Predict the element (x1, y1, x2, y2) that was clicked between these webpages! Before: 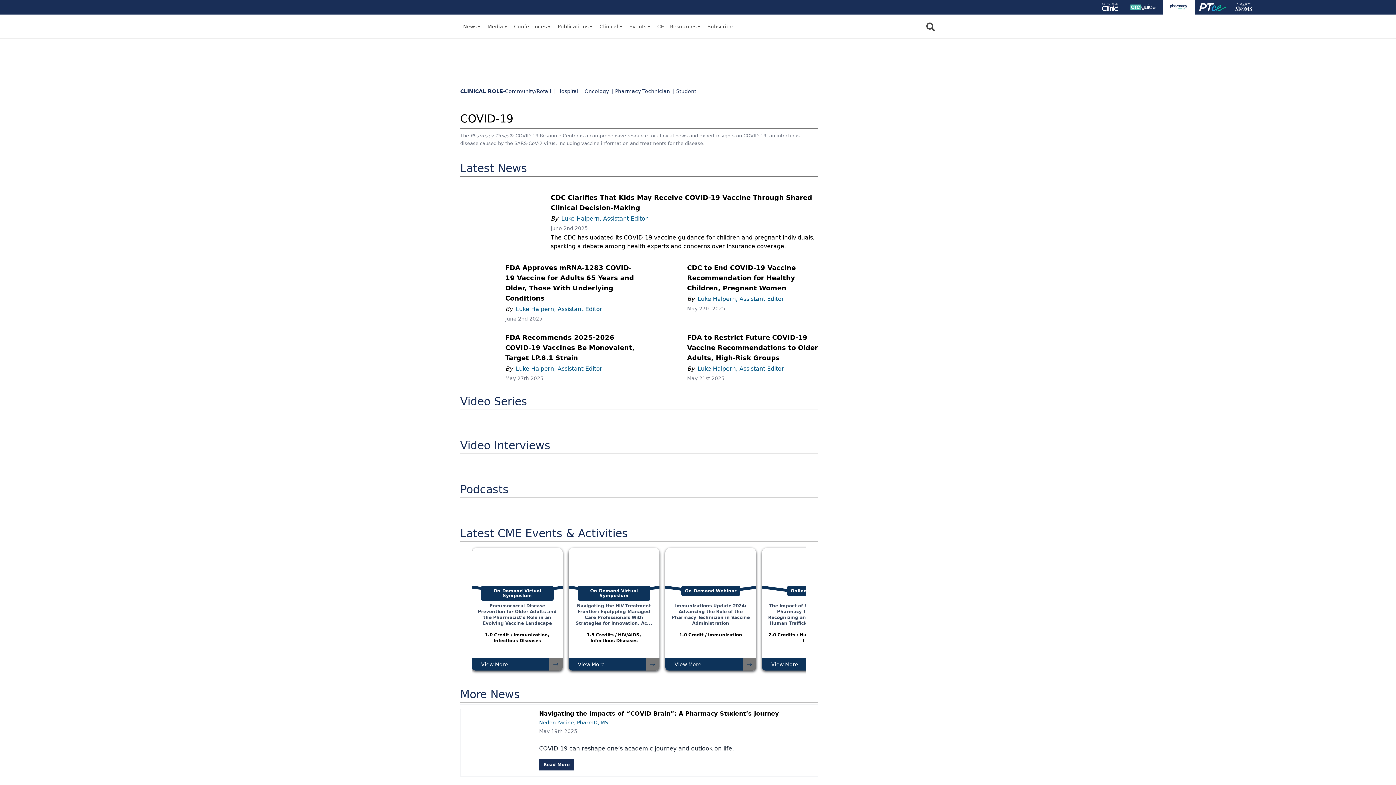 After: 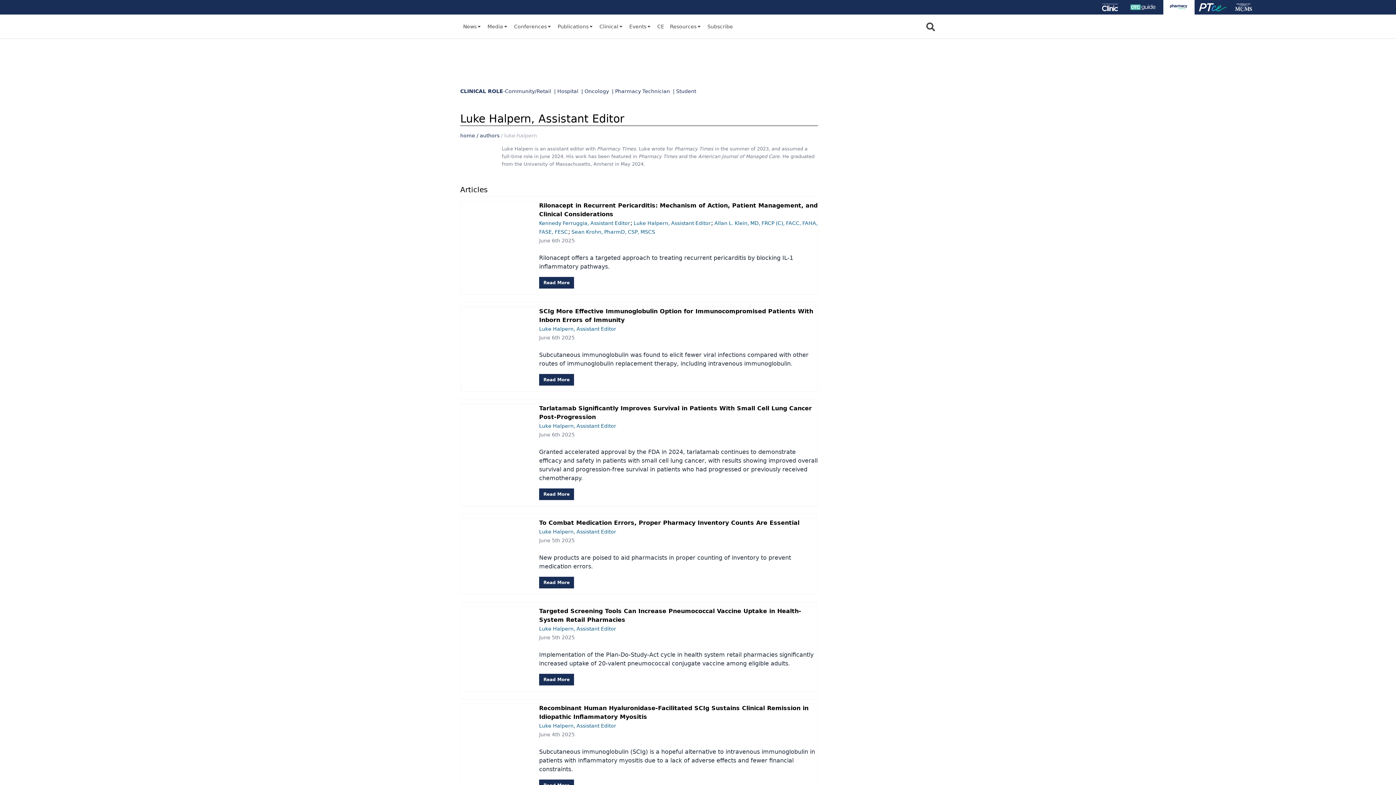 Action: bbox: (561, 215, 648, 222) label: Luke Halpern, Assistant Editor